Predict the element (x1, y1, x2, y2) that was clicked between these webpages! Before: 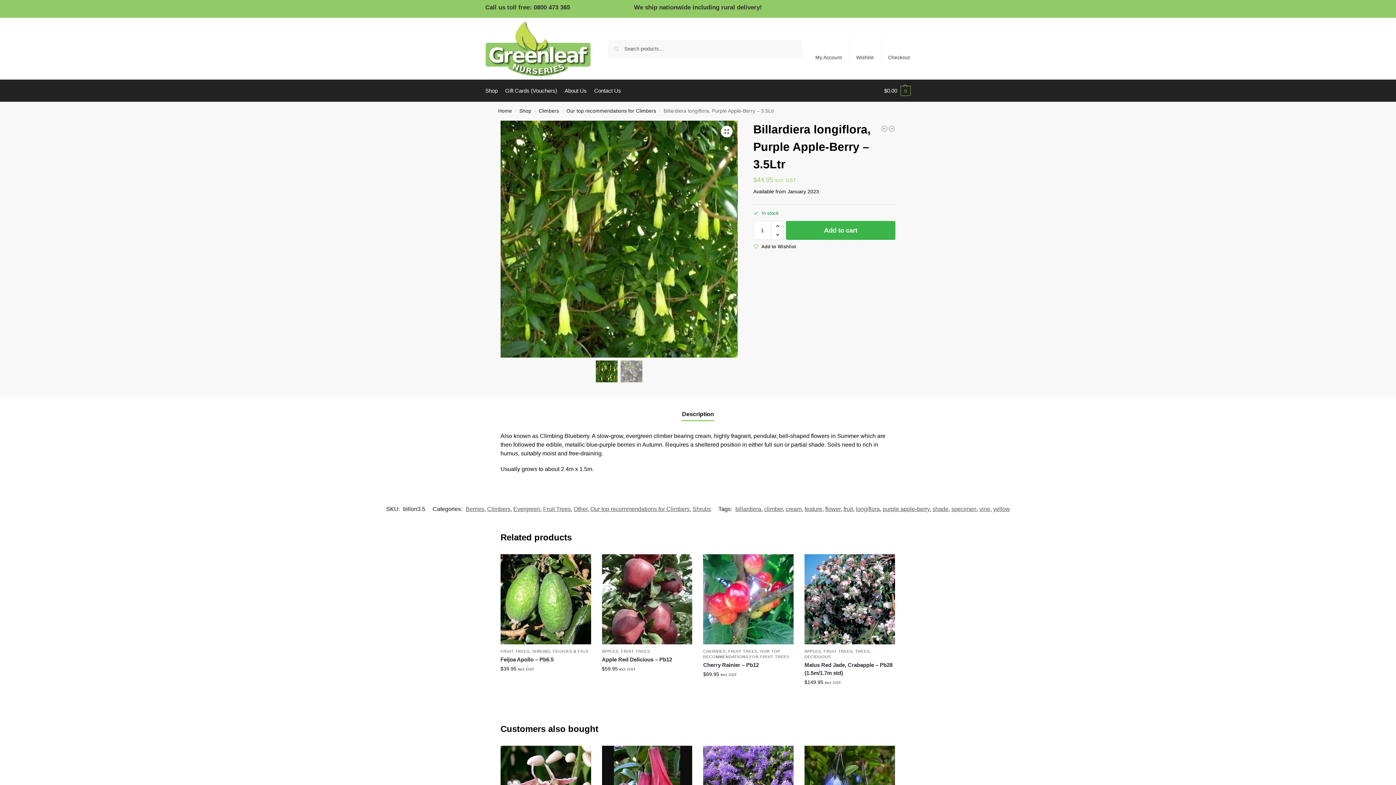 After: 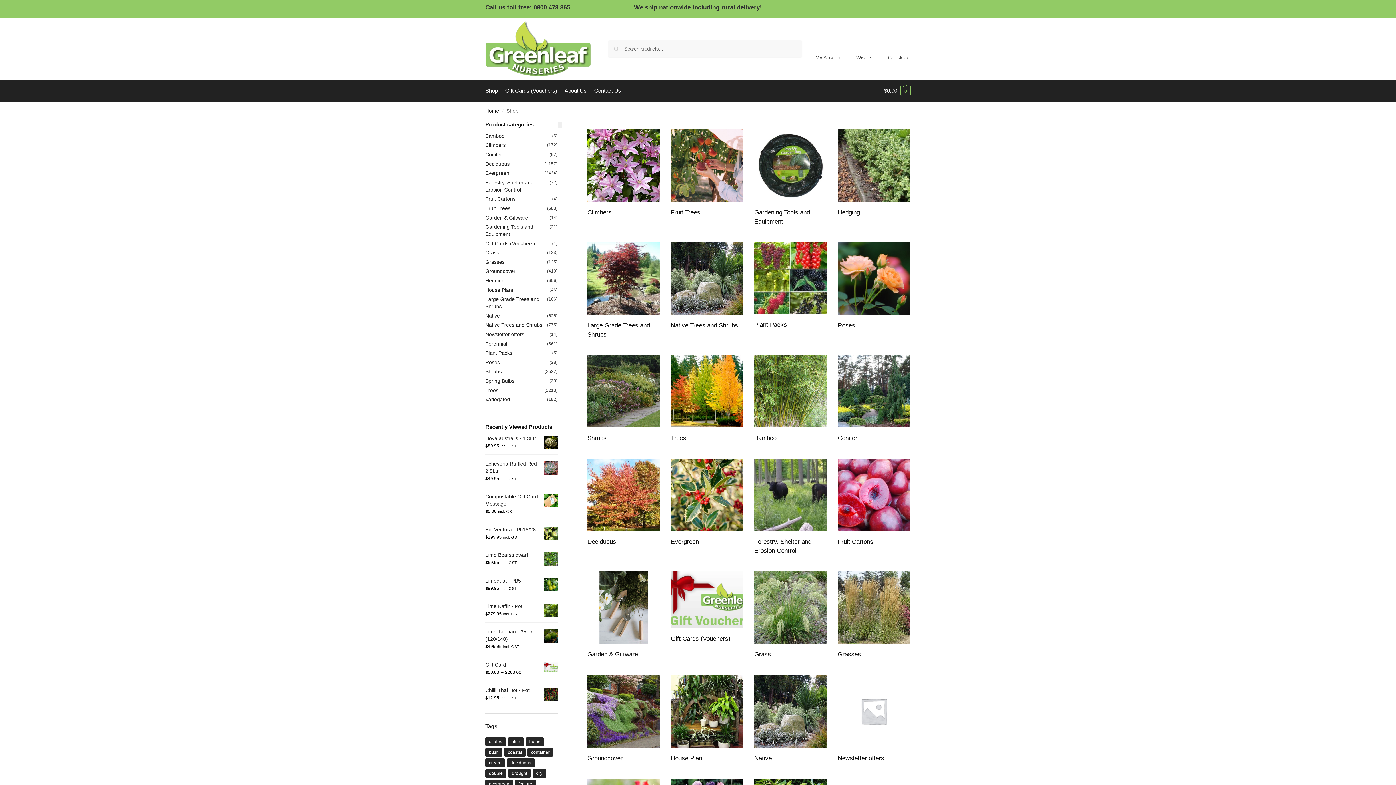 Action: label: Shop bbox: (485, 80, 500, 101)